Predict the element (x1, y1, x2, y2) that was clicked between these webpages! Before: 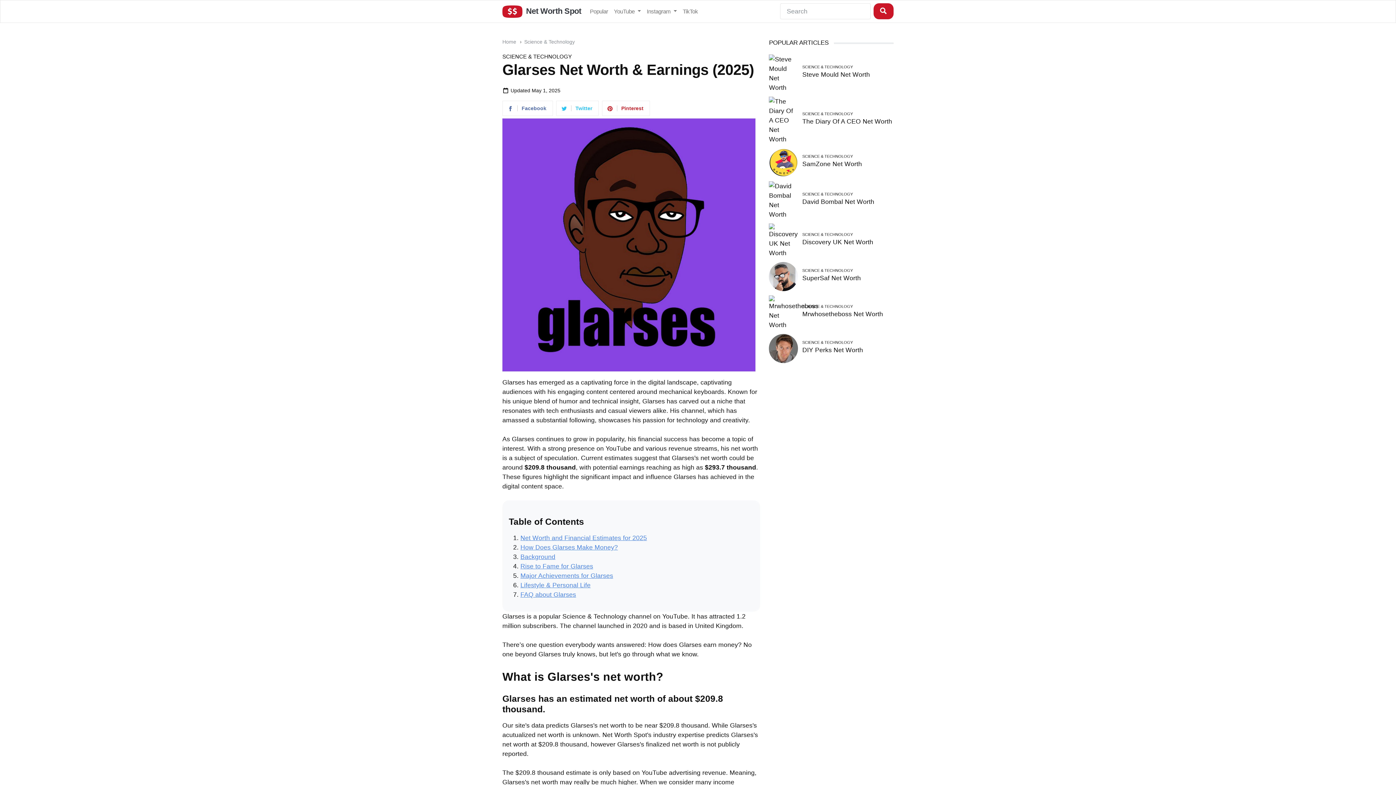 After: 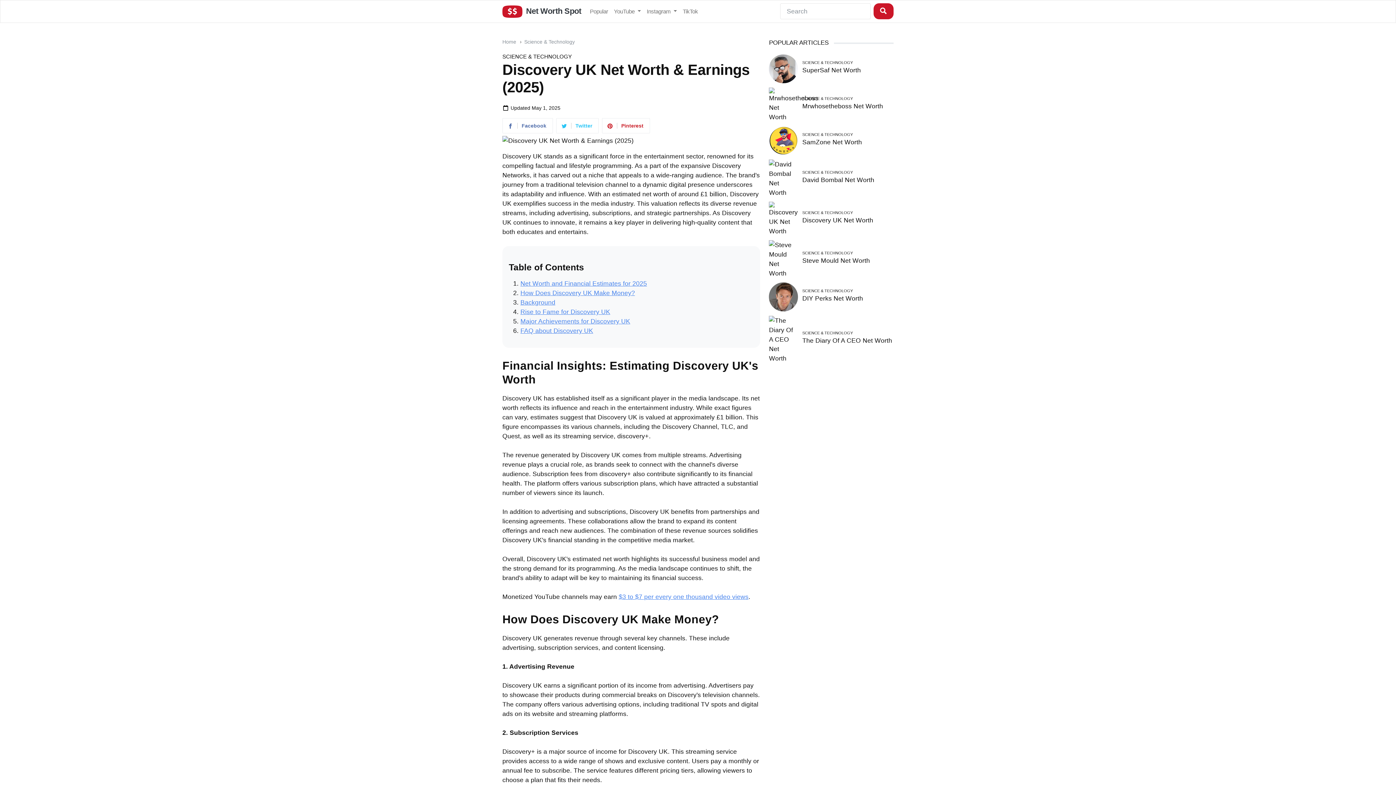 Action: bbox: (769, 236, 798, 244)